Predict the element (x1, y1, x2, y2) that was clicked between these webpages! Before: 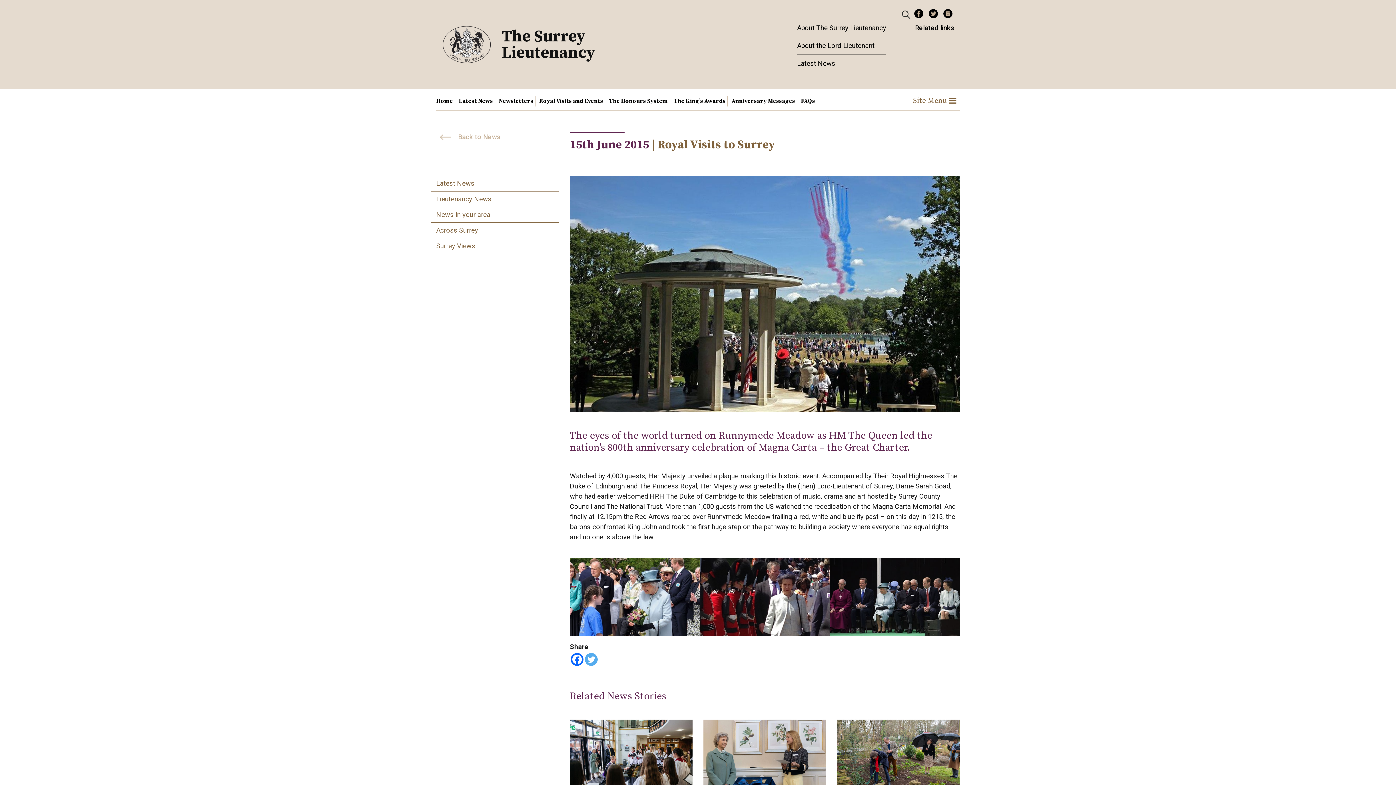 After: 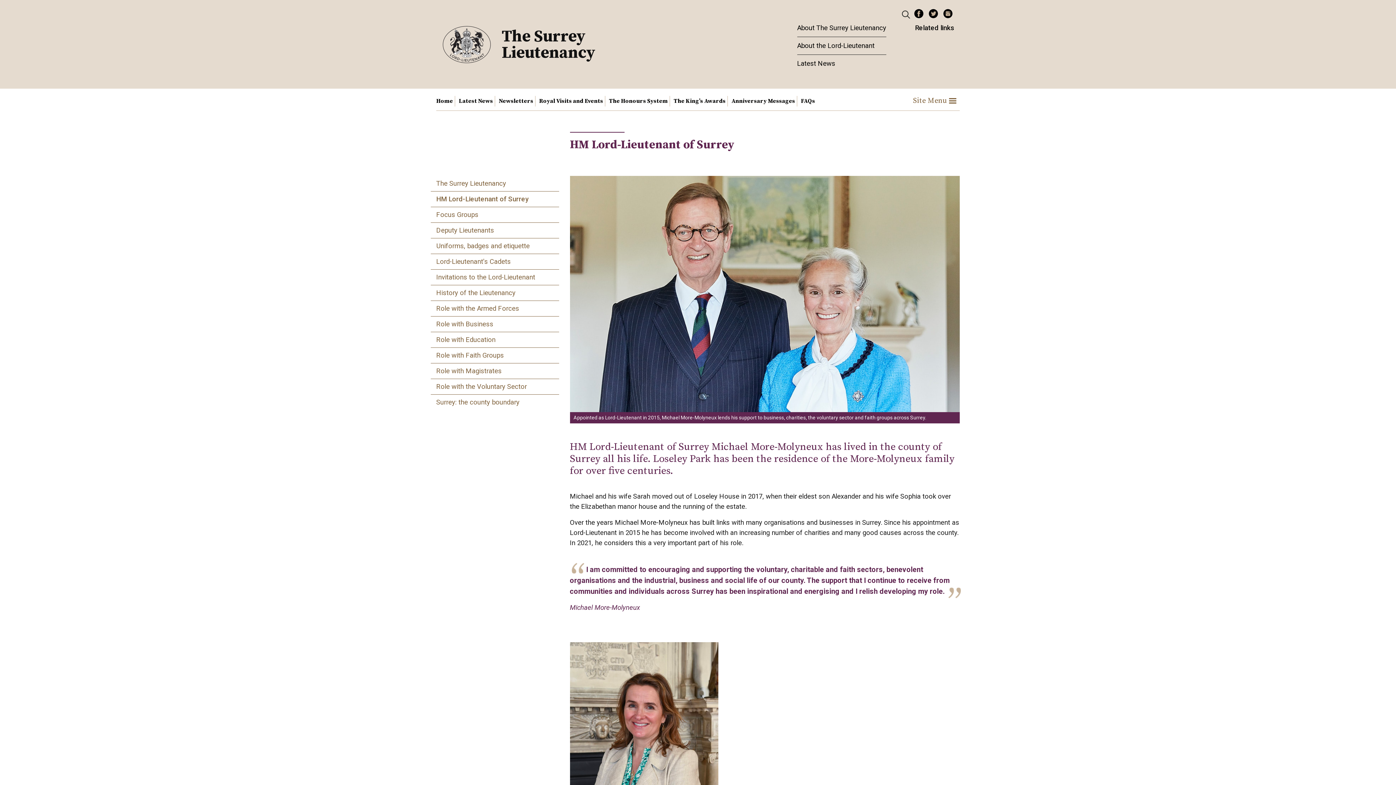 Action: label: About the Lord-Lieutenant bbox: (797, 37, 886, 54)